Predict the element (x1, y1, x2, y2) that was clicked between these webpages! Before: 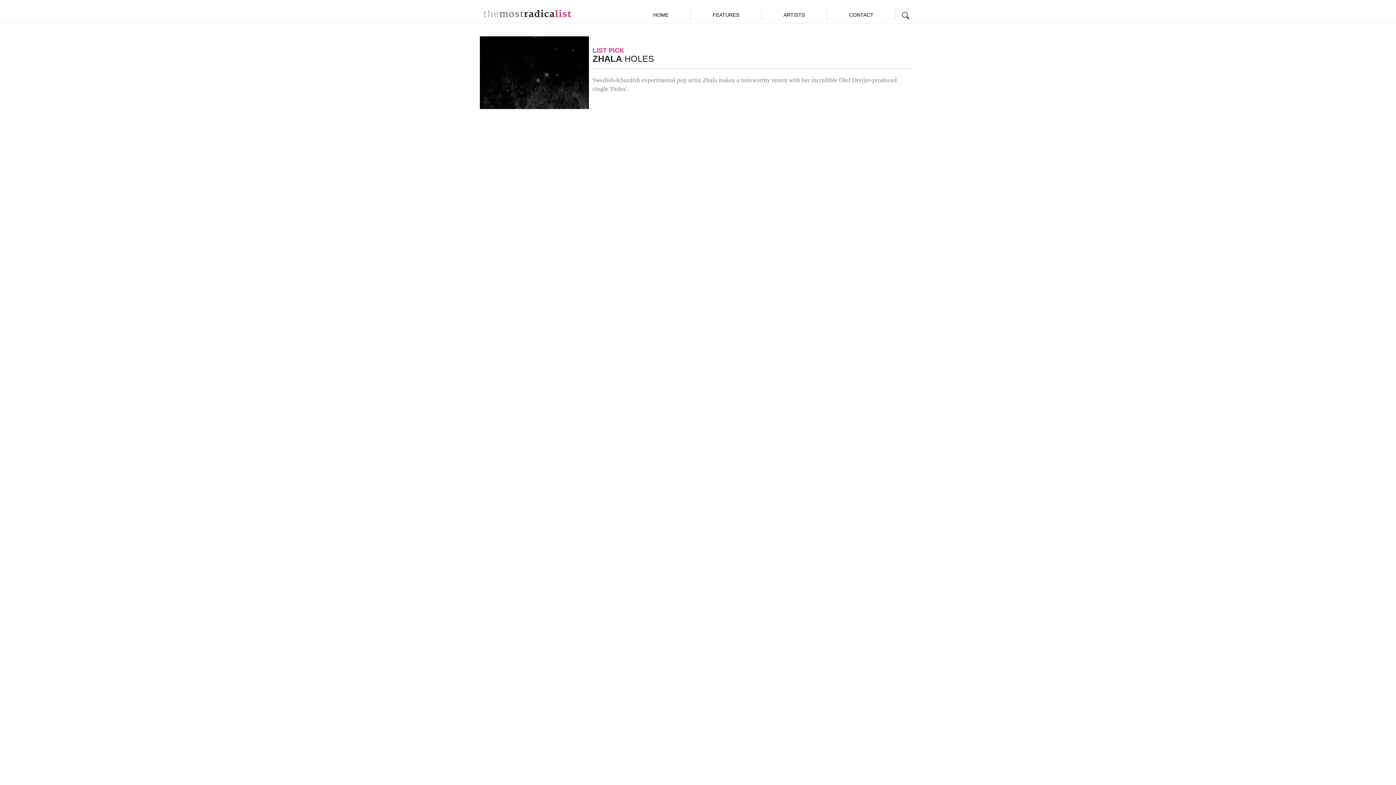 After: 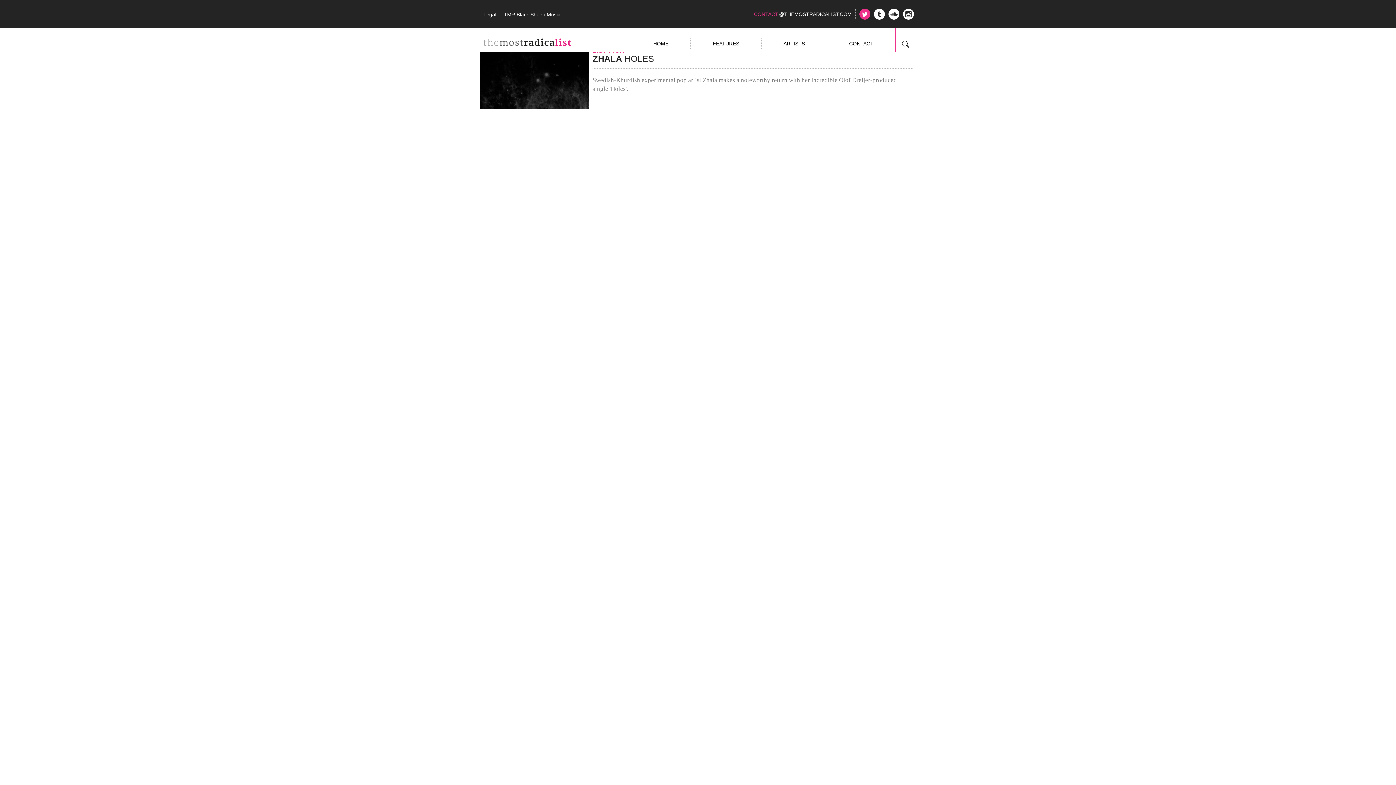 Action: label: CONTACT bbox: (827, 0, 895, 23)